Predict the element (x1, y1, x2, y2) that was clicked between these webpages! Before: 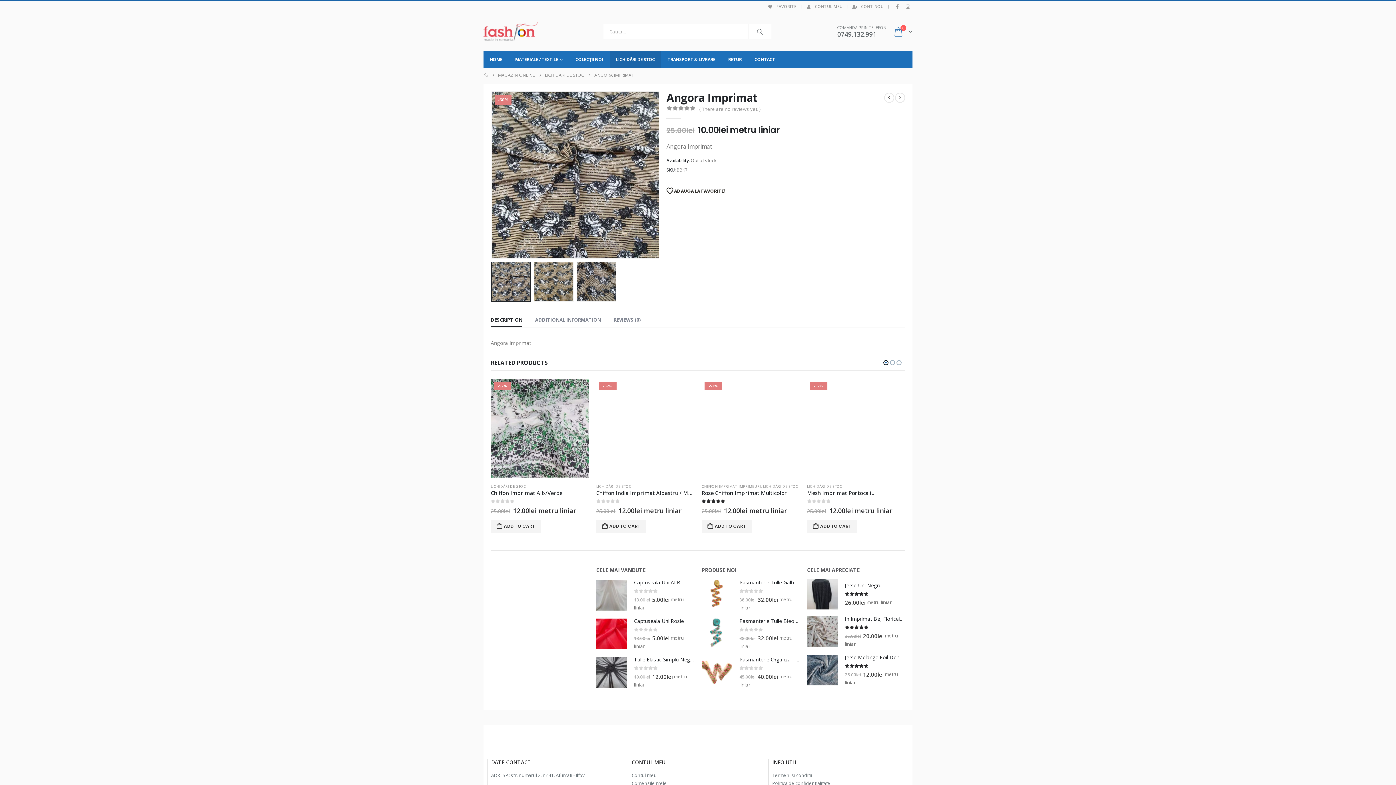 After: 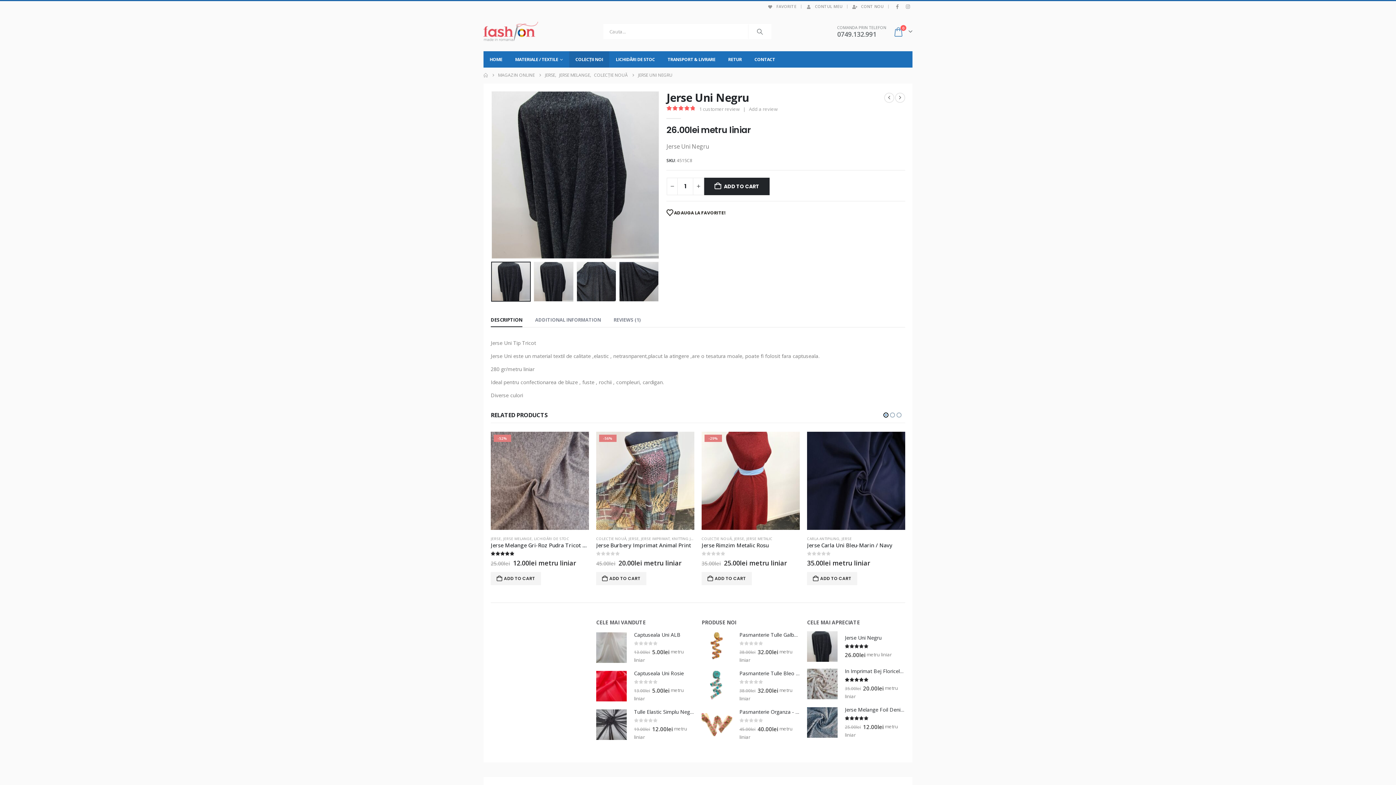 Action: bbox: (807, 579, 837, 609) label: Go to product page